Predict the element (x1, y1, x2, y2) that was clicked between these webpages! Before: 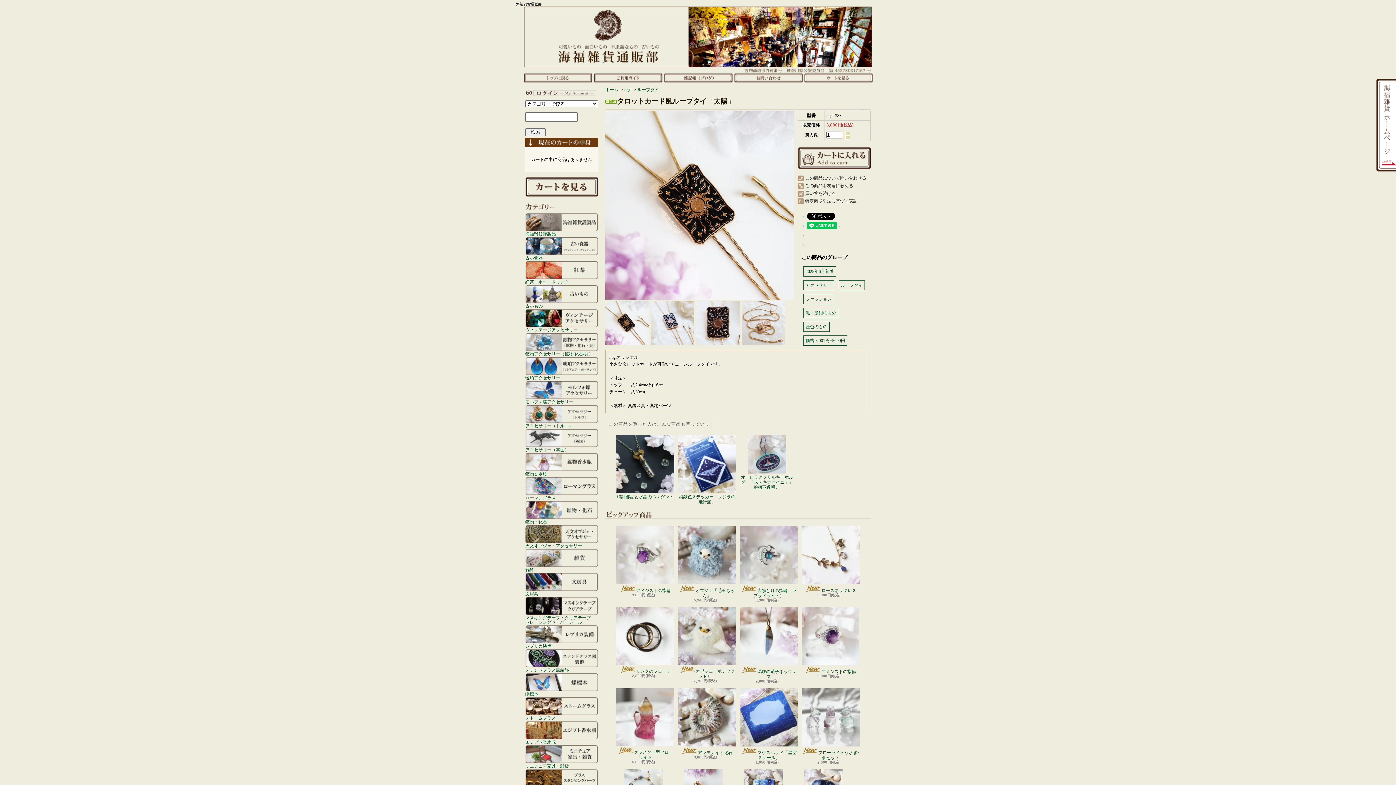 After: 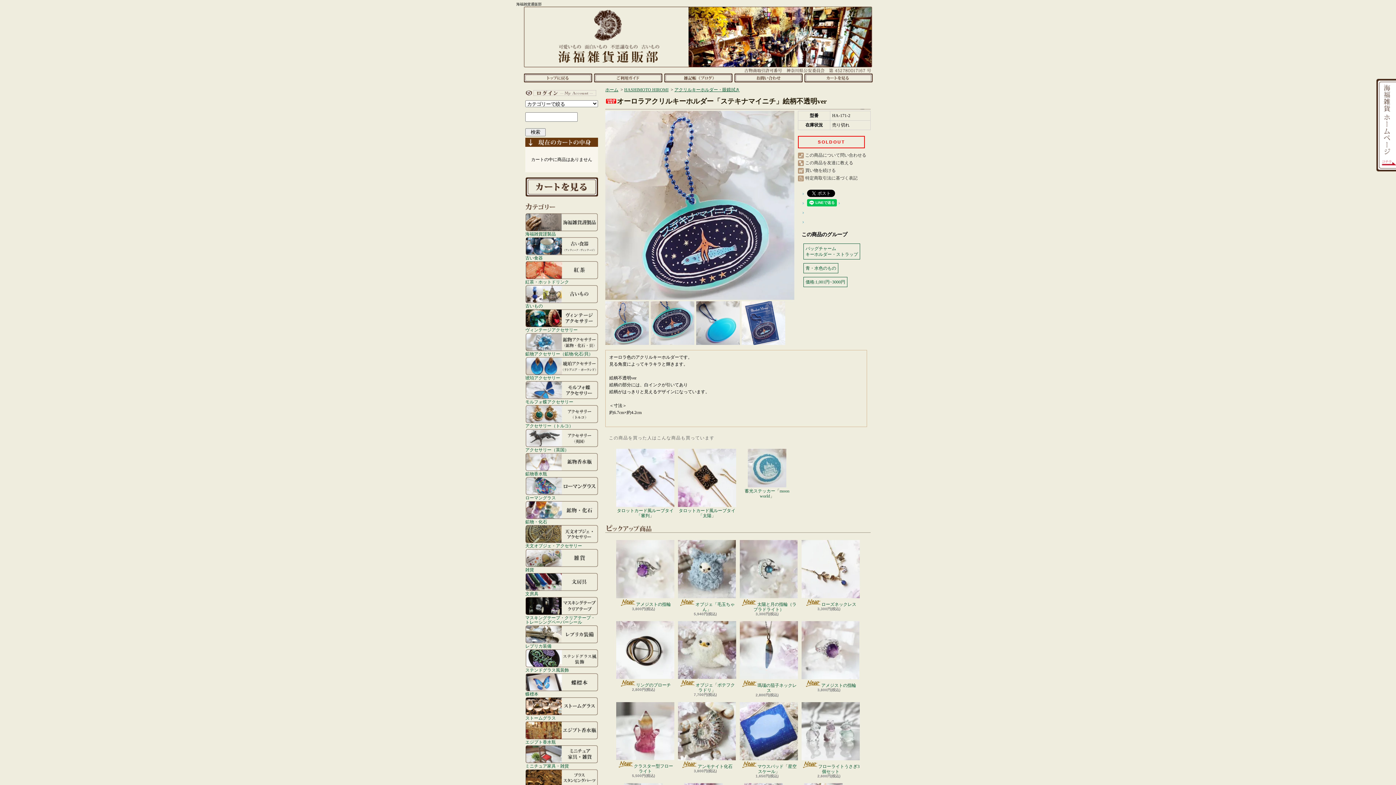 Action: bbox: (740, 435, 794, 490) label: オーロラアクリルキーホルダー「ステキナマイニチ」絵柄不透明ver